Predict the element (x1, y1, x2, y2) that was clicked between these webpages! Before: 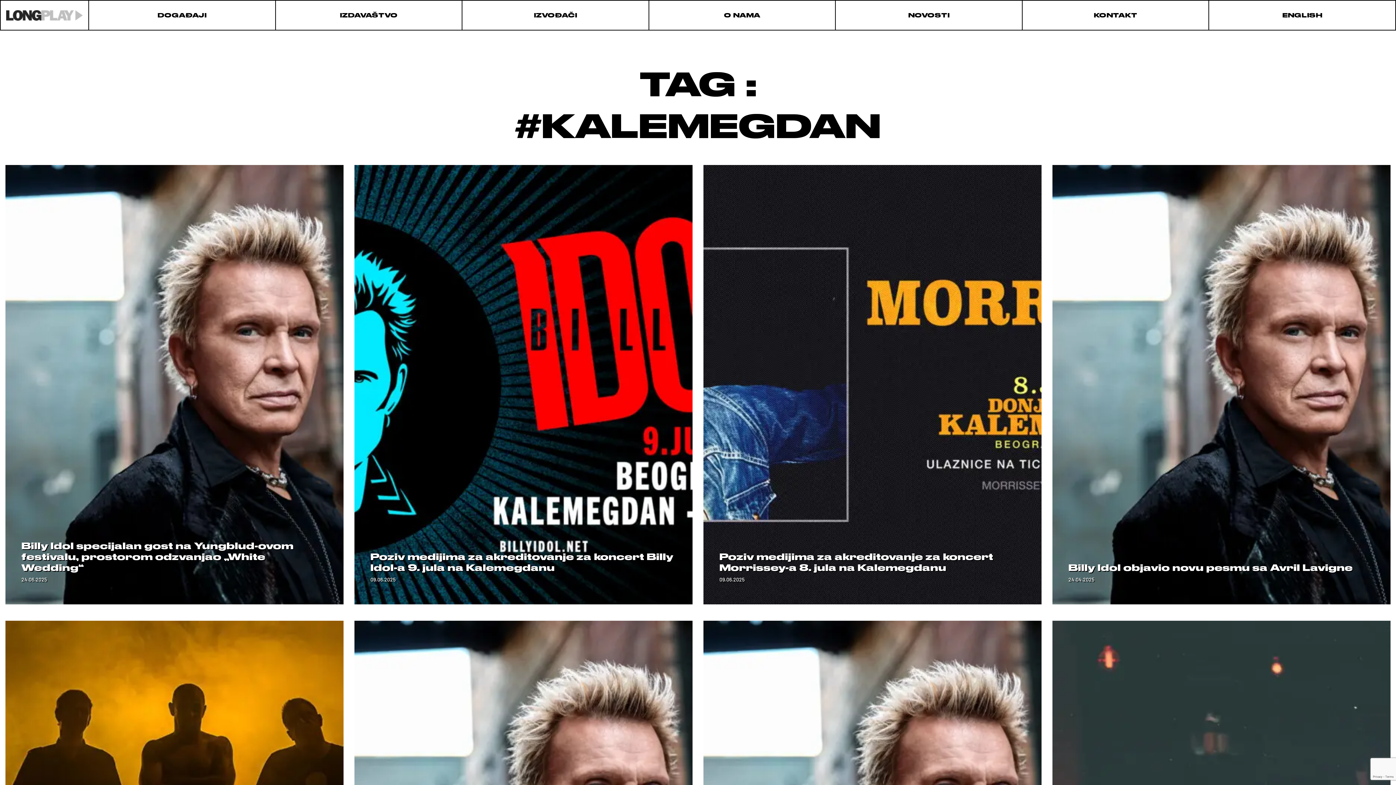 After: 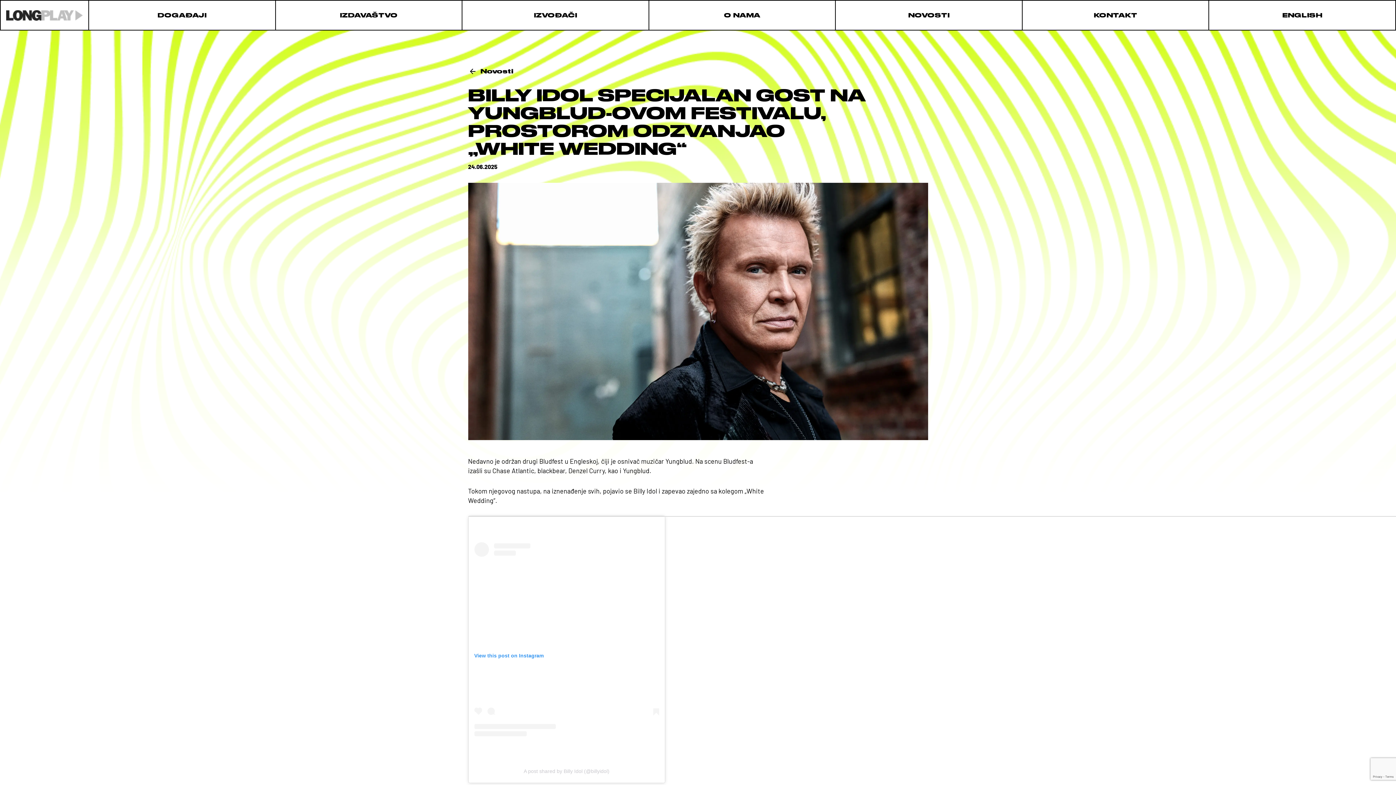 Action: label: Billy Idol specijalan gost na Yungblud-ovom festivalu, prostorom odzvanjao „White Wedding“

24.06.2025 bbox: (5, 165, 343, 604)